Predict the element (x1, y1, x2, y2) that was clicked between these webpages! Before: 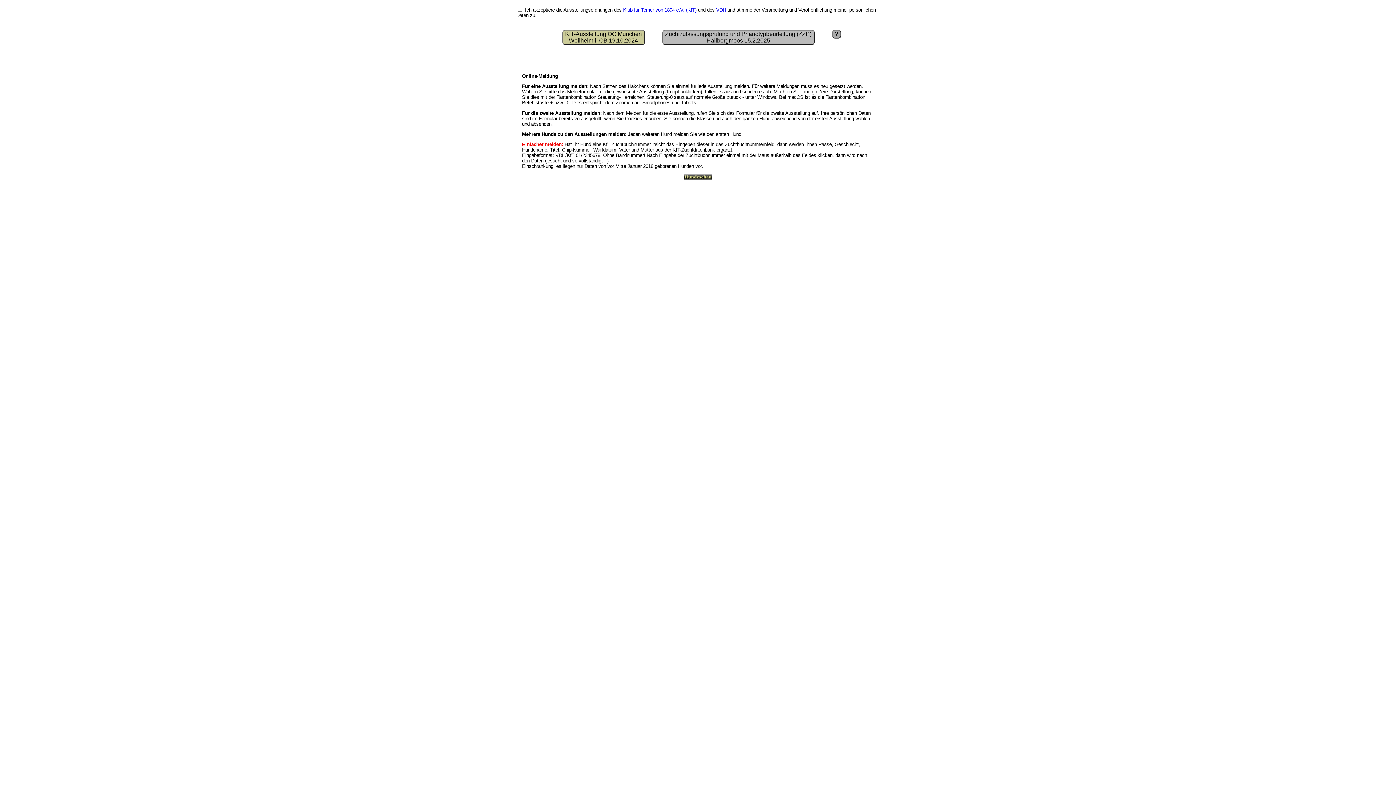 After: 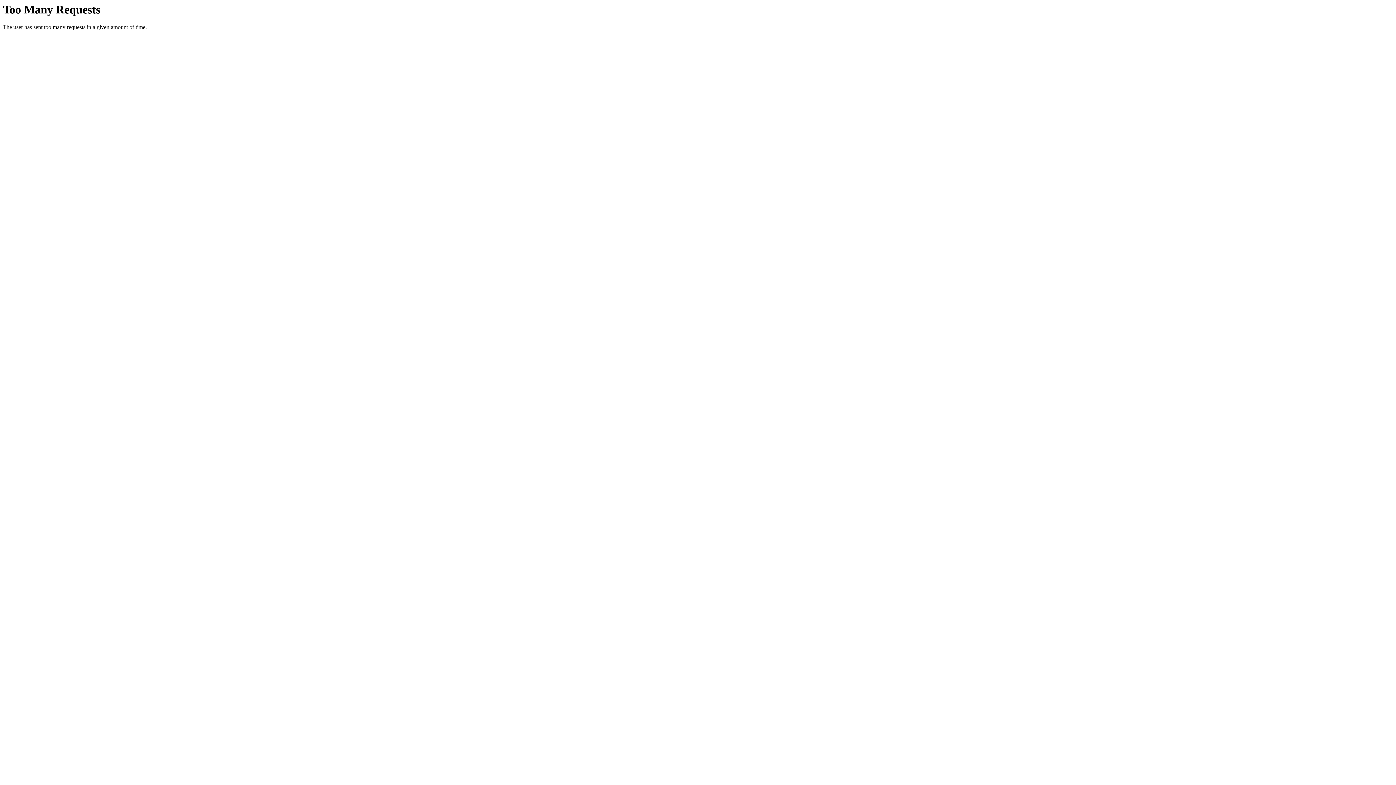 Action: bbox: (623, 7, 696, 12) label: Klub für Terrier von 1894 e.V. (KfT)